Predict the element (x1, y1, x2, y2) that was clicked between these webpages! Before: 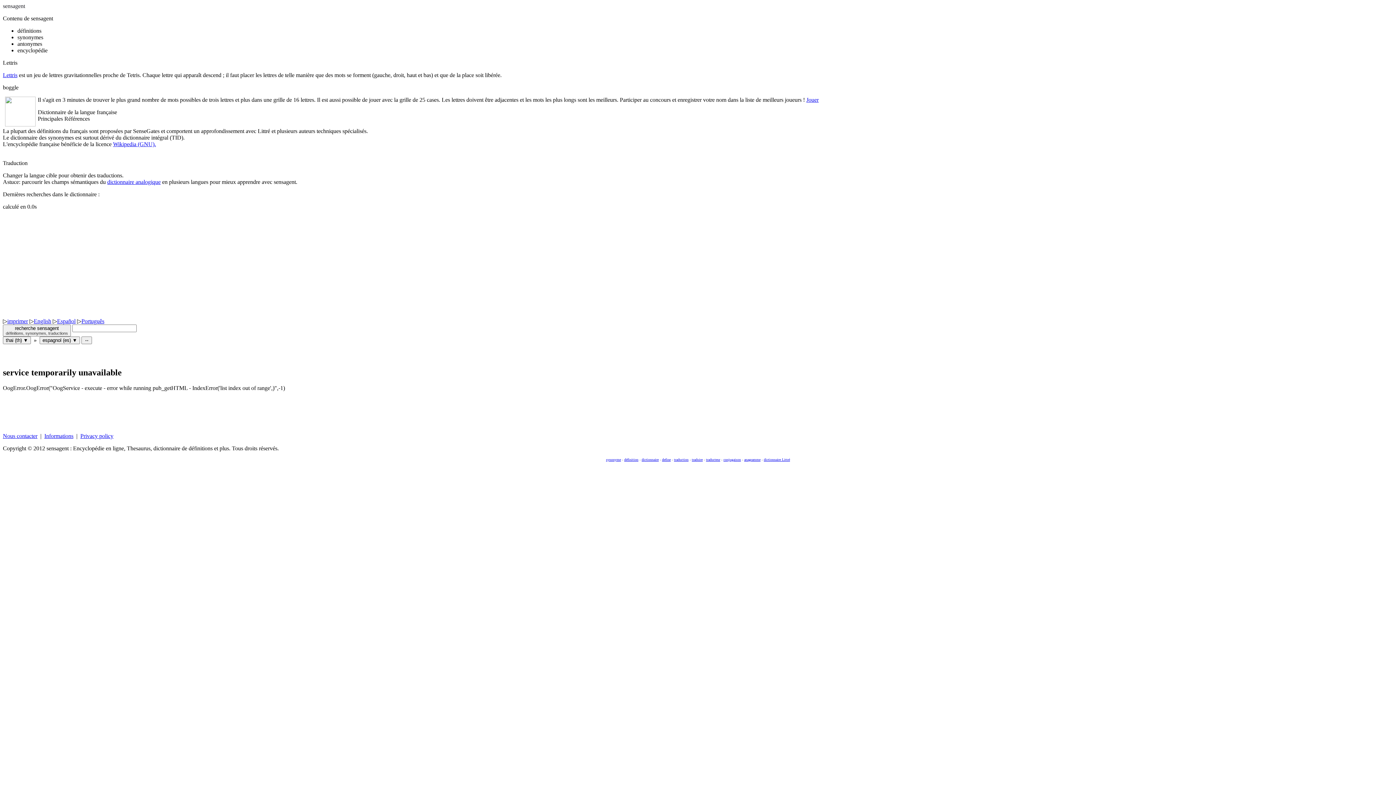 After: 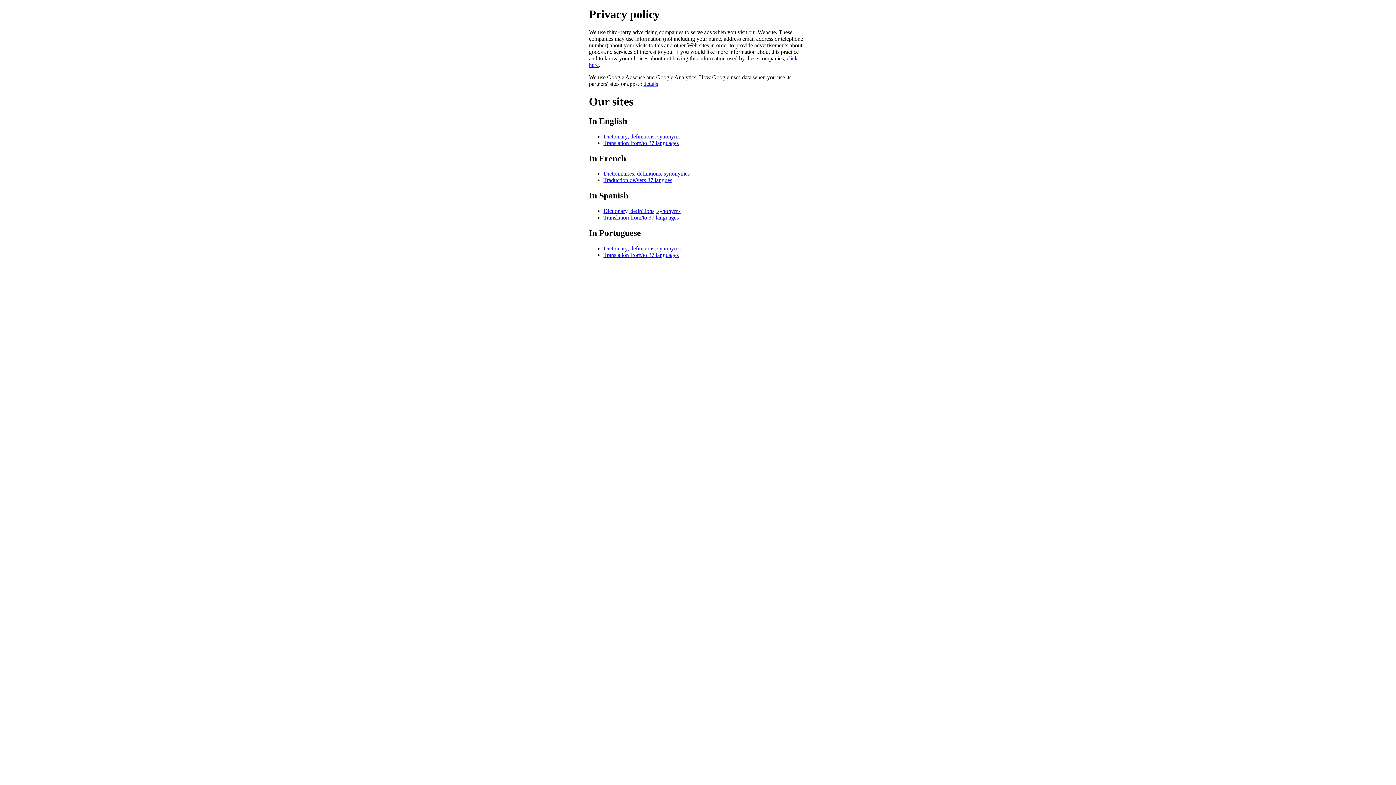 Action: bbox: (80, 432, 113, 439) label: Privacy policy